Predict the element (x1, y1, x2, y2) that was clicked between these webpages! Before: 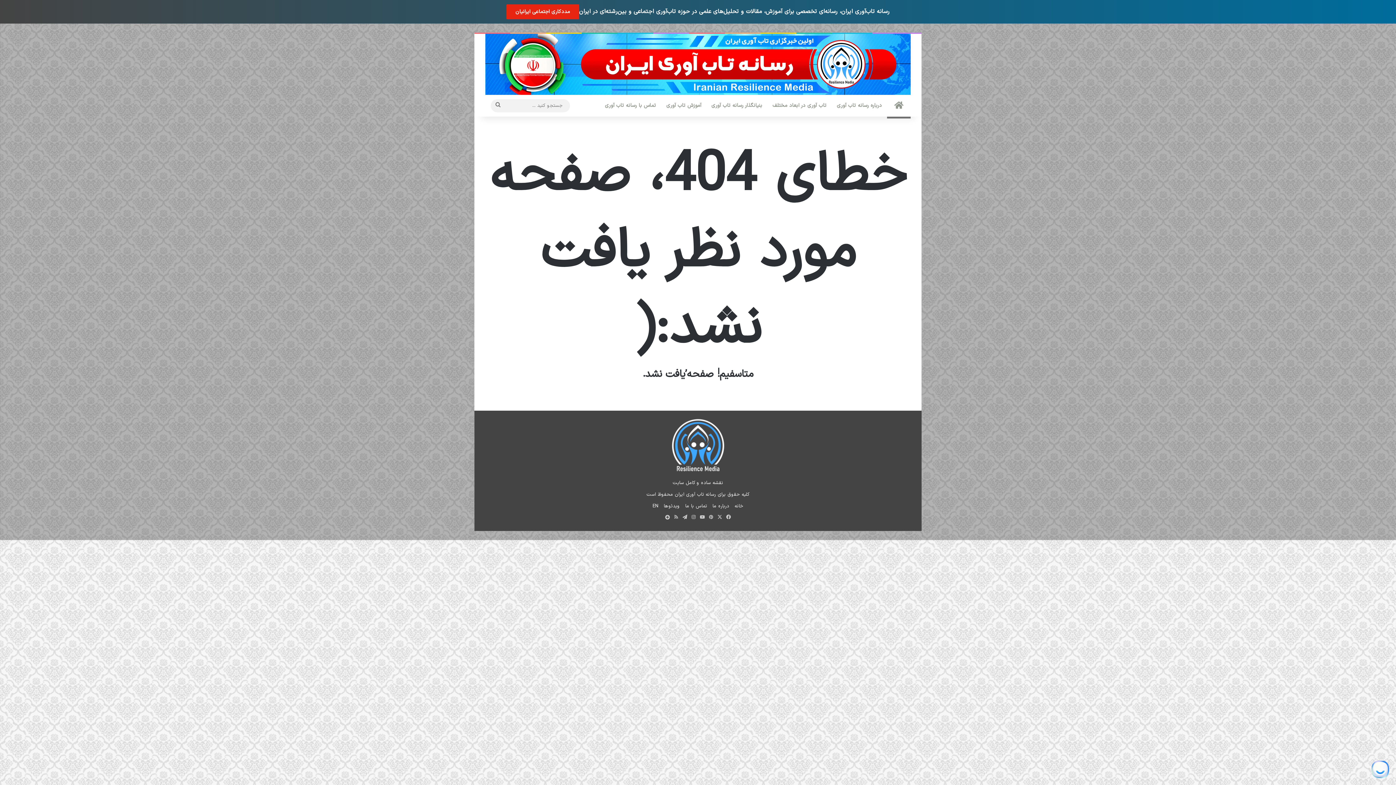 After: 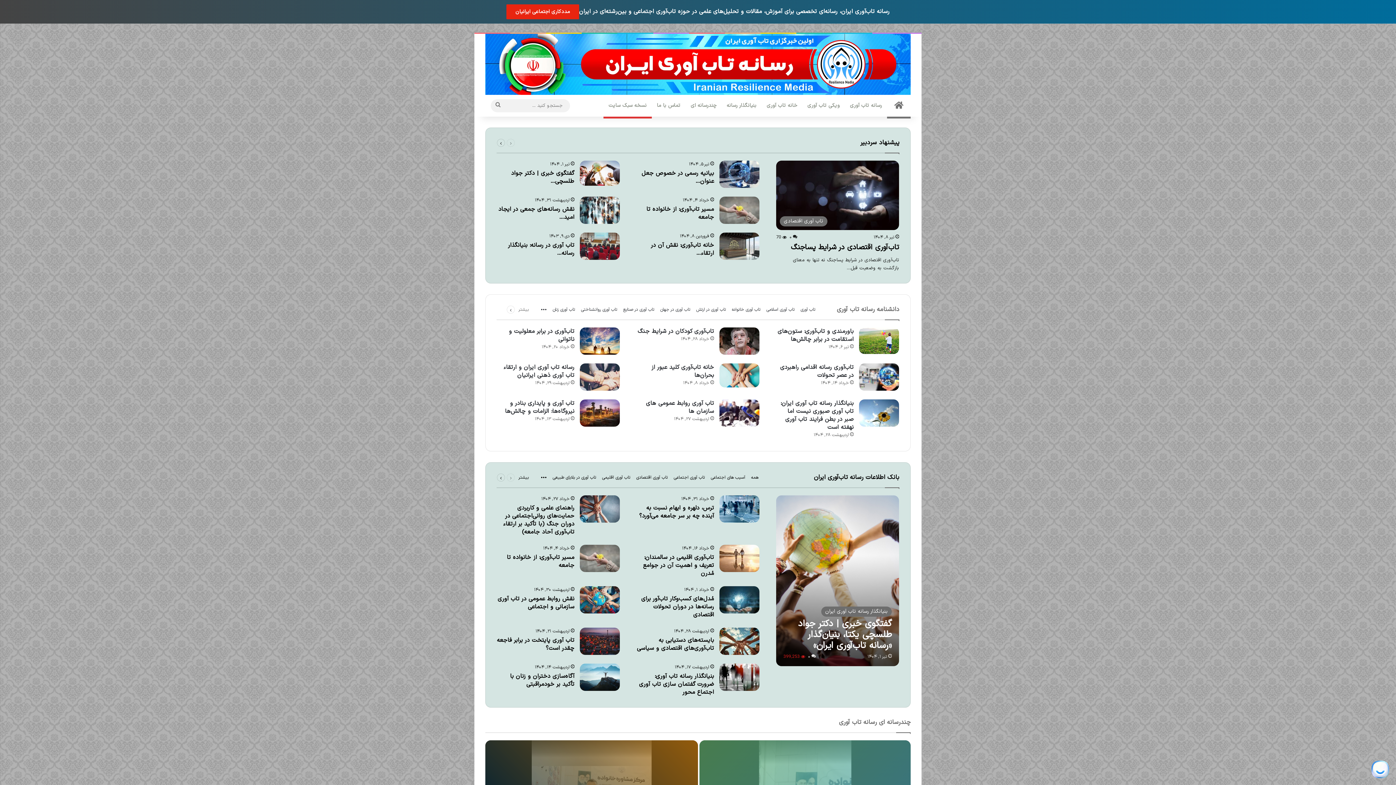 Action: bbox: (734, 502, 743, 510) label: خانه